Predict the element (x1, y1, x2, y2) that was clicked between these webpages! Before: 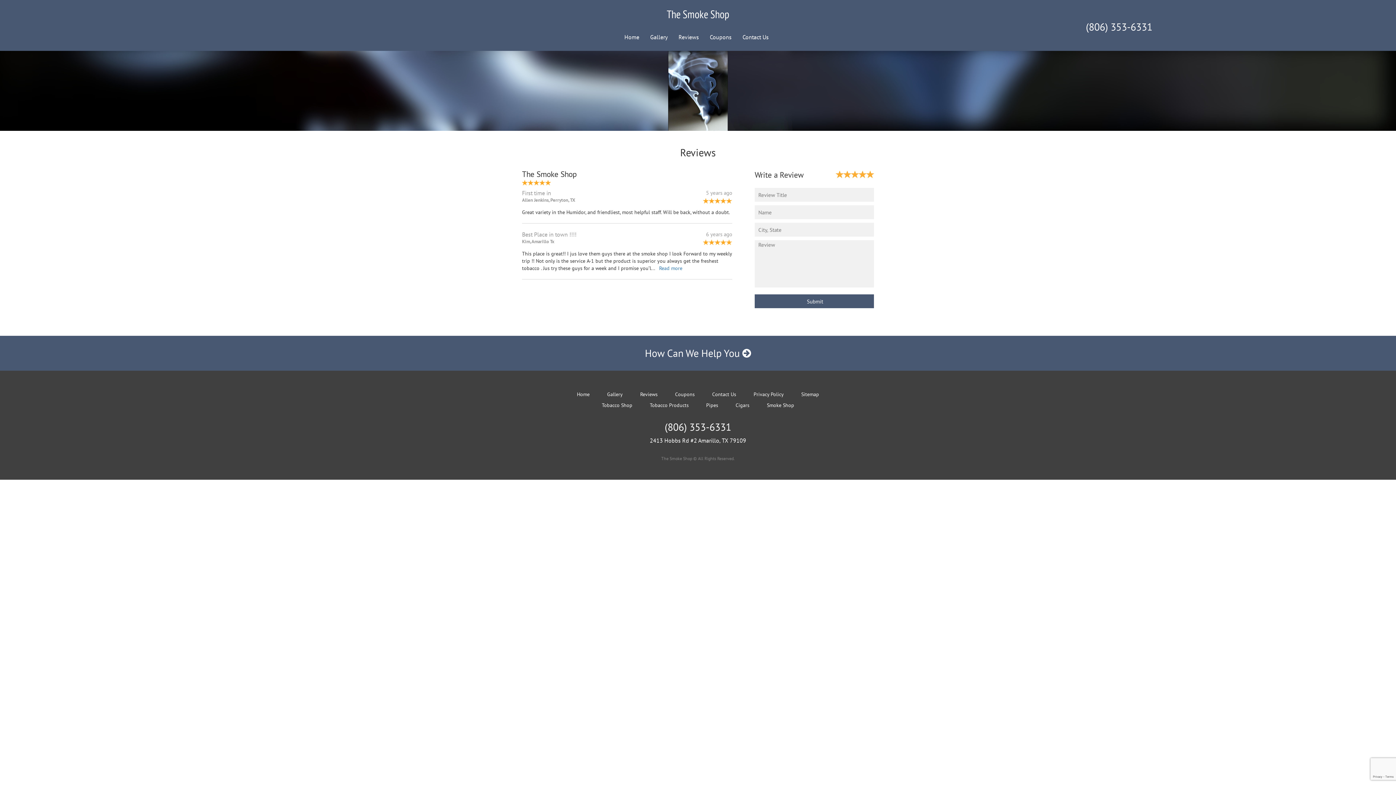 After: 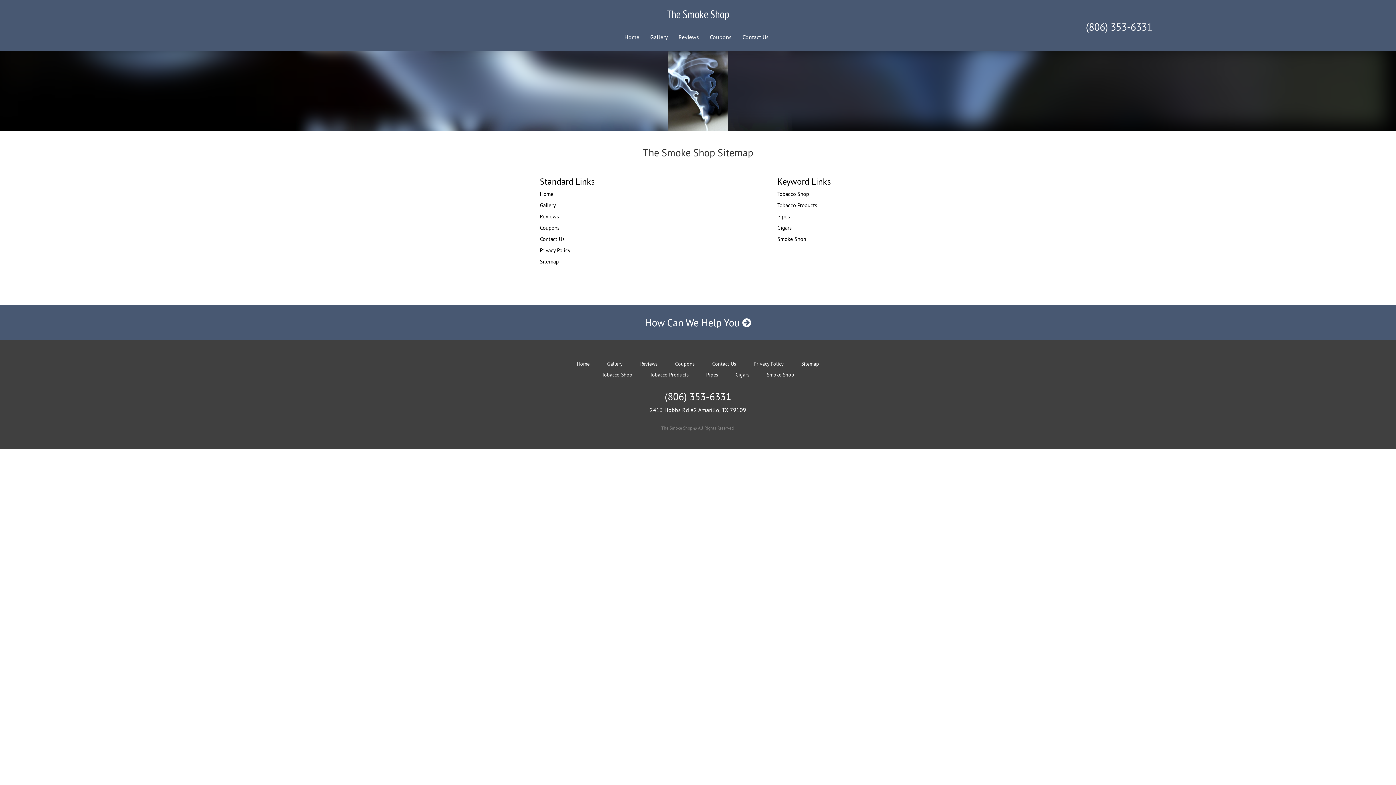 Action: bbox: (801, 391, 819, 397) label: Sitemap